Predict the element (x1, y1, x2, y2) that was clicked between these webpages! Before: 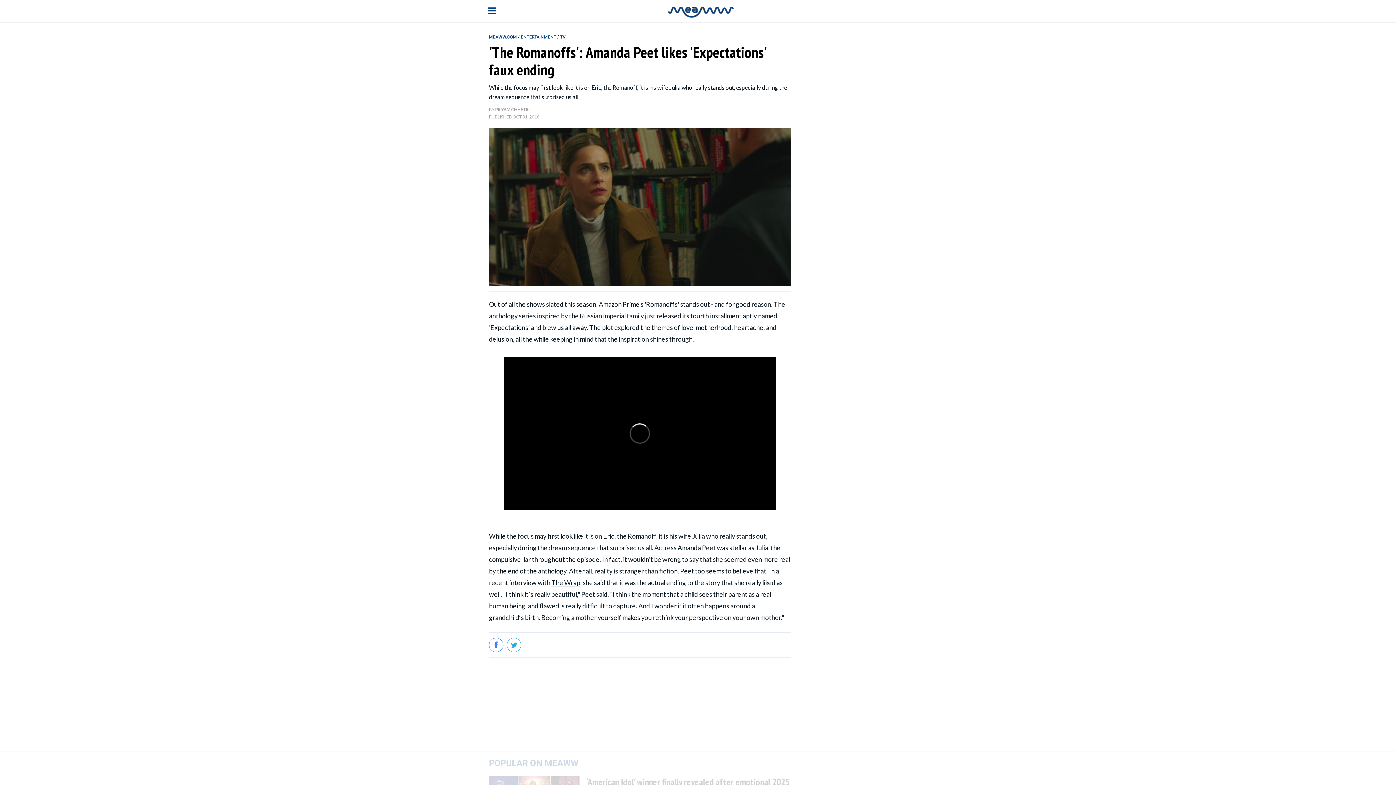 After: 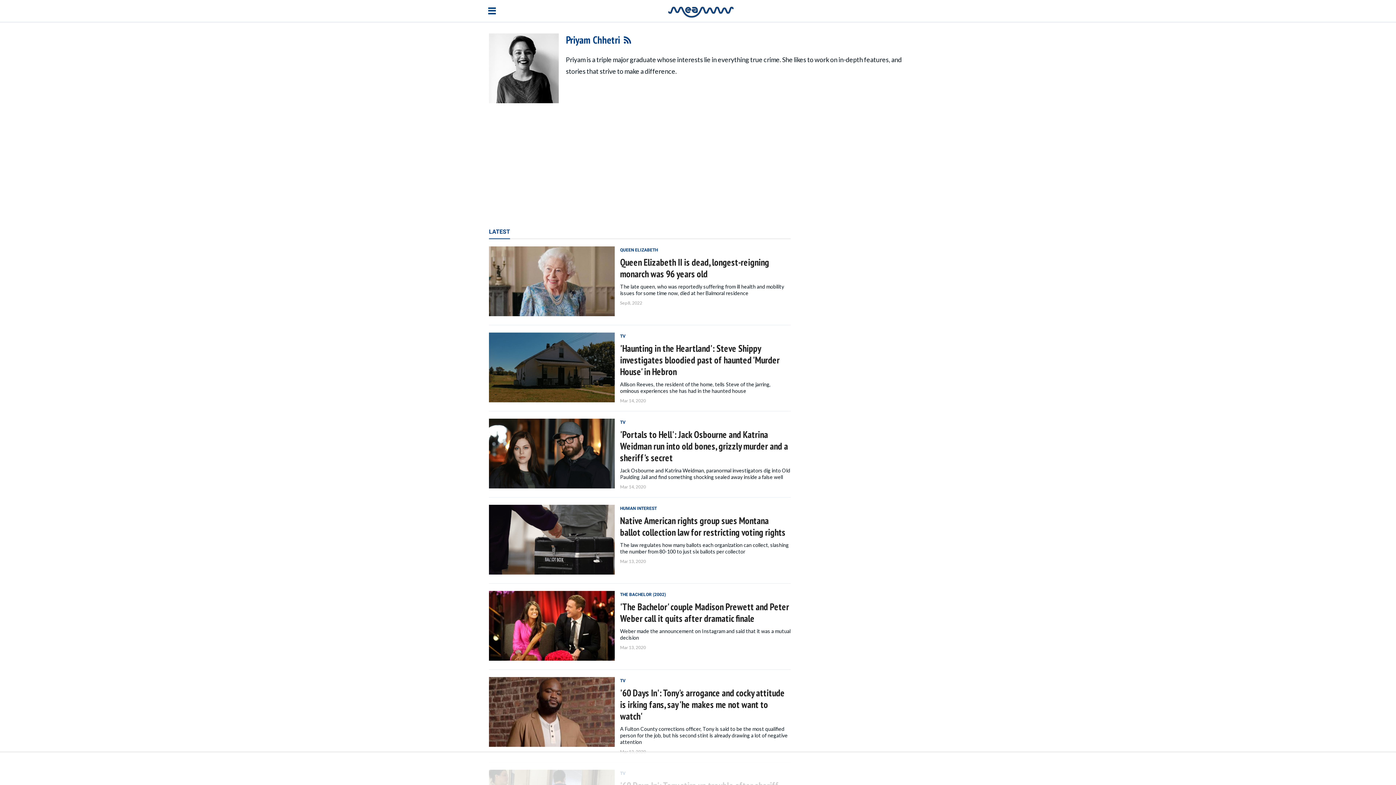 Action: bbox: (495, 106, 529, 112) label: PRIYAM CHHETRI